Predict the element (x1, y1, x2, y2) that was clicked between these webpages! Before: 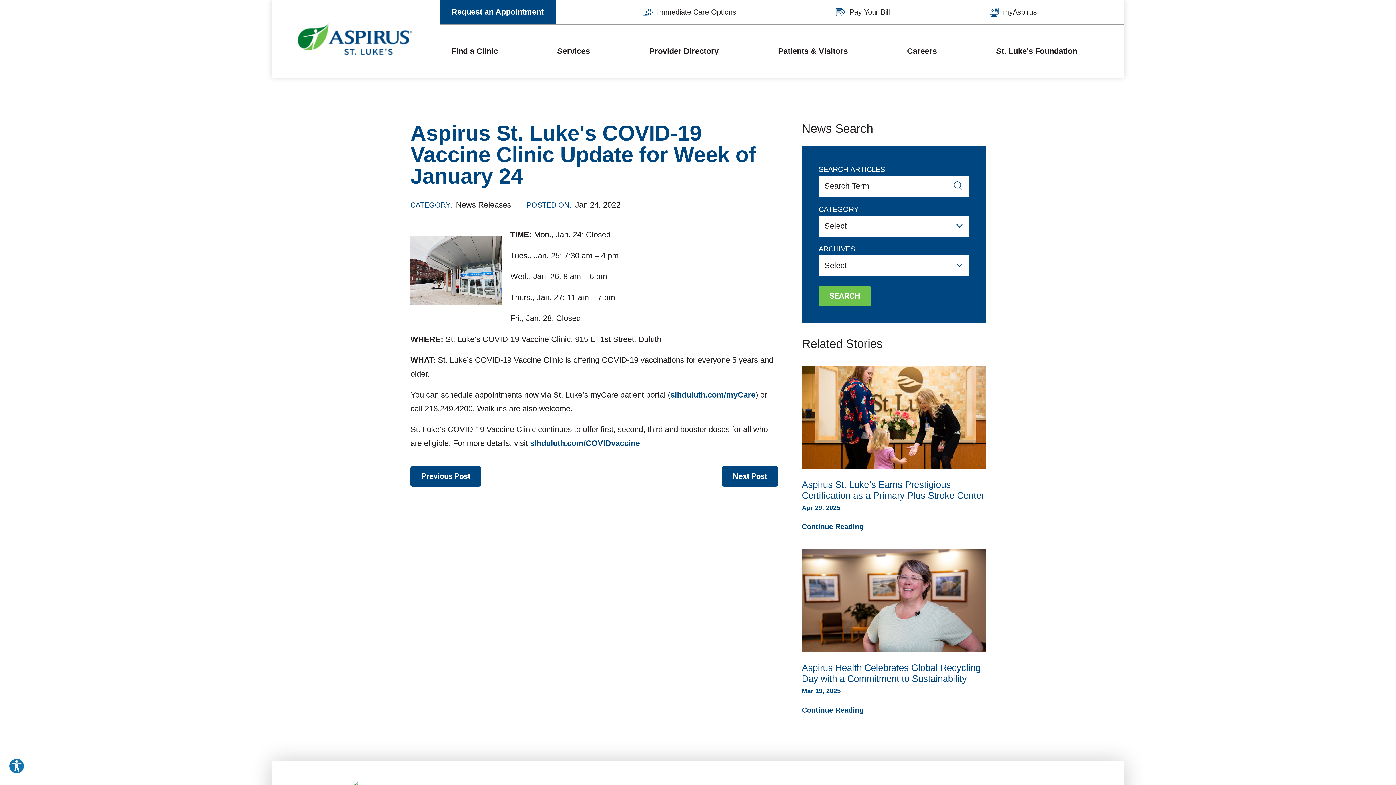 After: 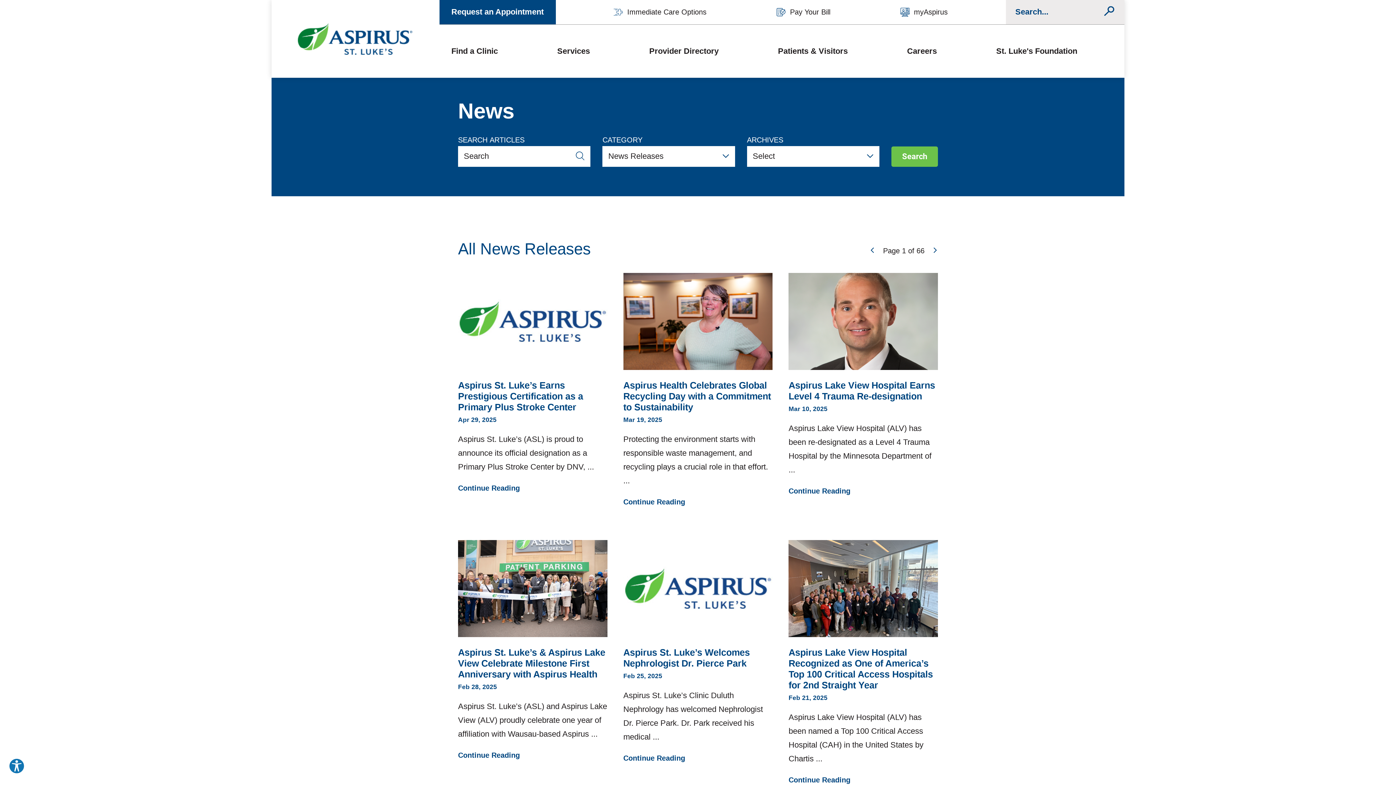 Action: bbox: (455, 198, 511, 211) label: News Releases